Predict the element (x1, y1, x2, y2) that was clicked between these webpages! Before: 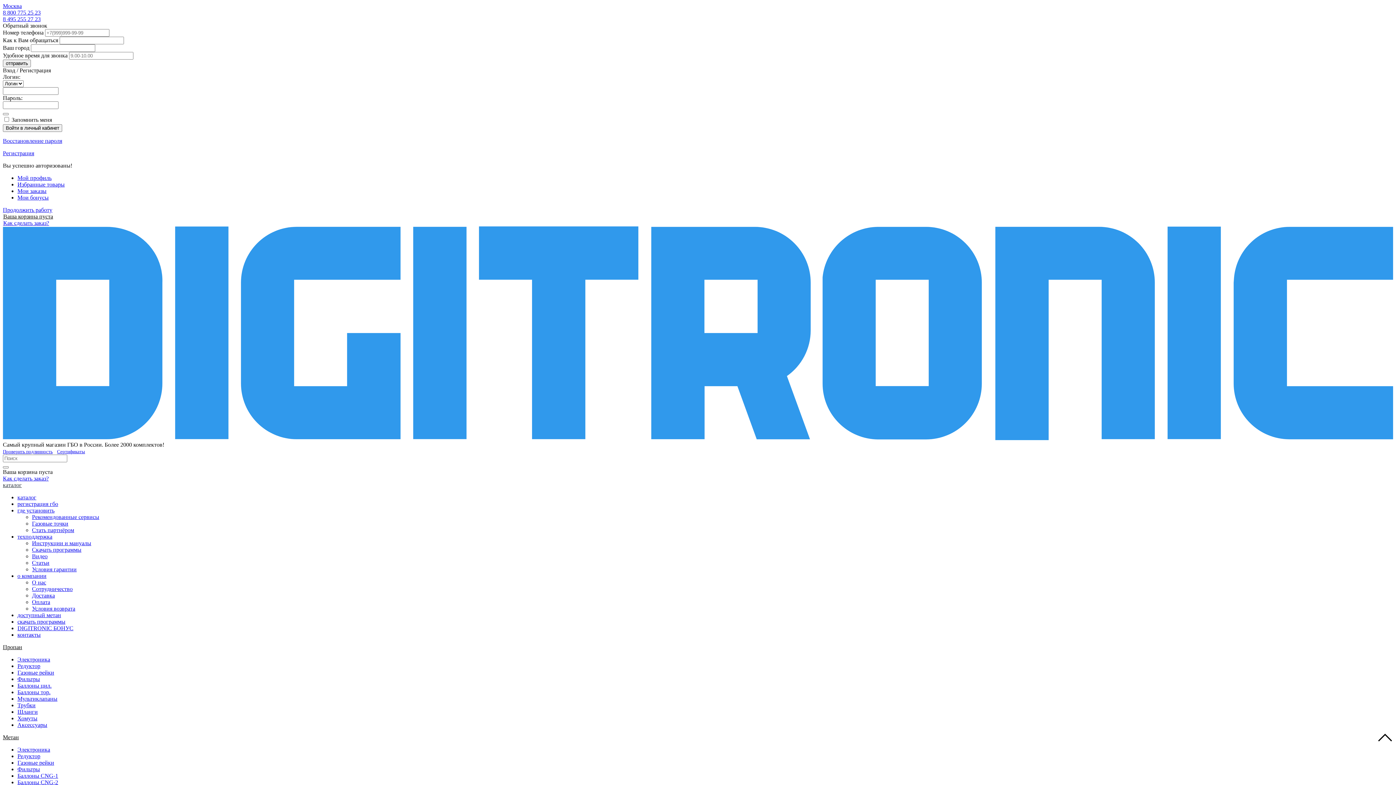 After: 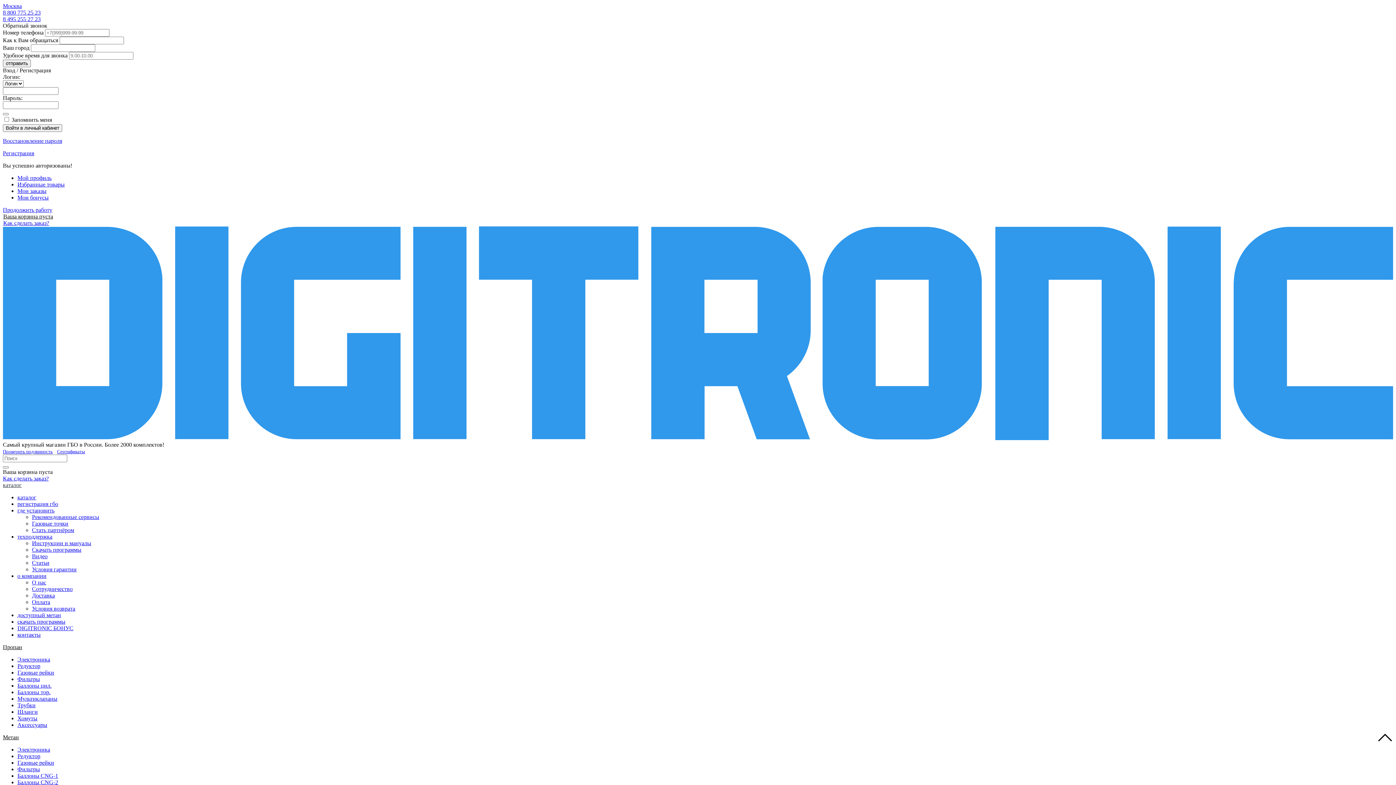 Action: bbox: (2, 9, 40, 15) label: 8 800 775 25 23